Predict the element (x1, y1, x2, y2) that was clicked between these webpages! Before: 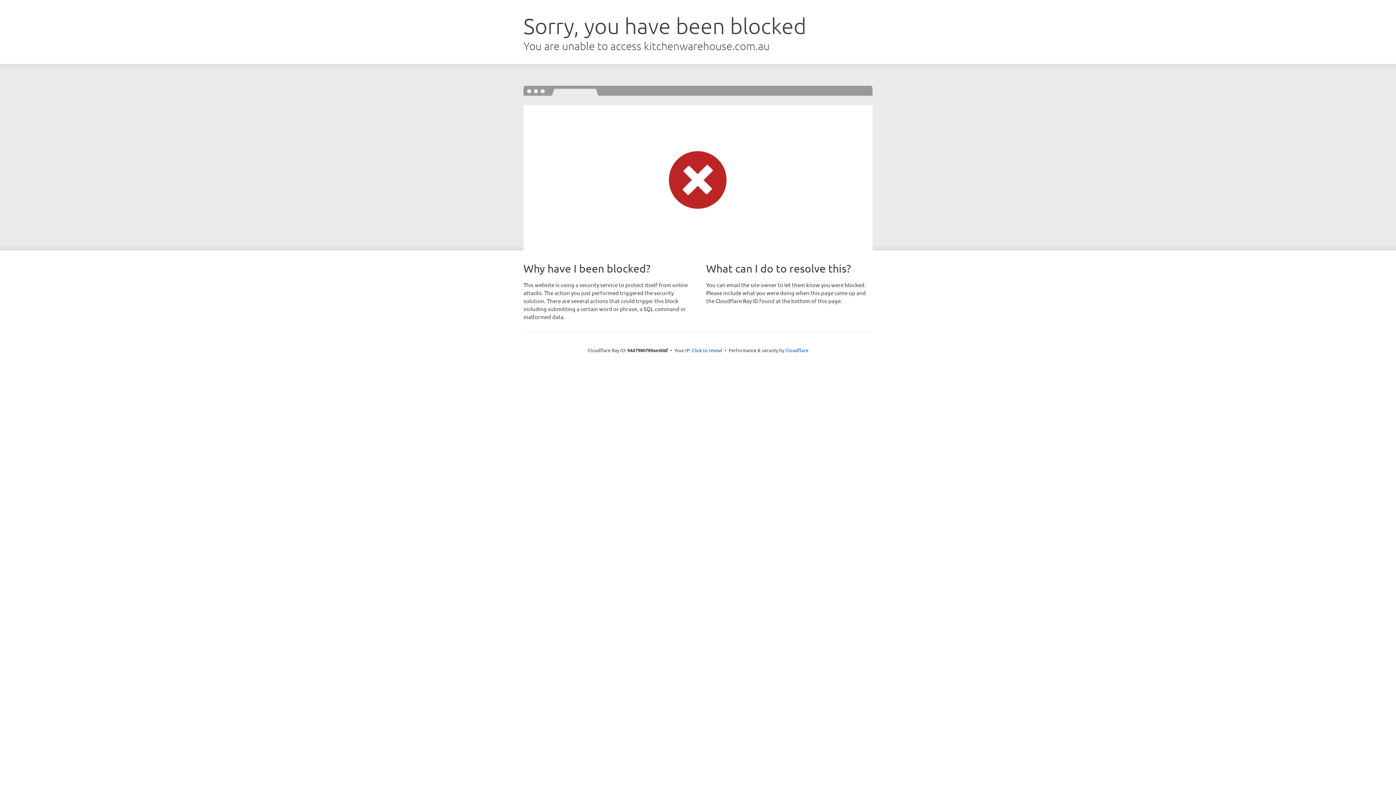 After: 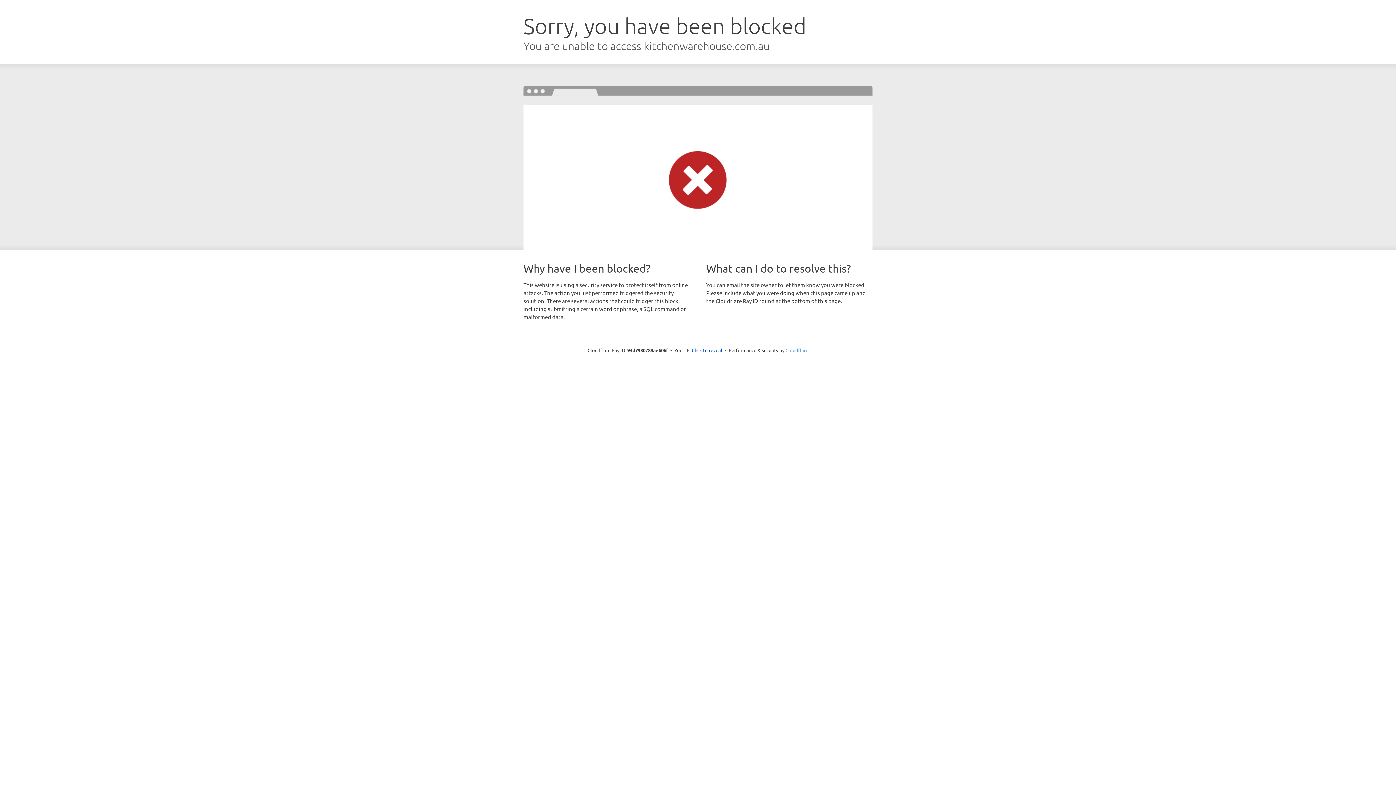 Action: bbox: (785, 347, 808, 353) label: Cloudflare